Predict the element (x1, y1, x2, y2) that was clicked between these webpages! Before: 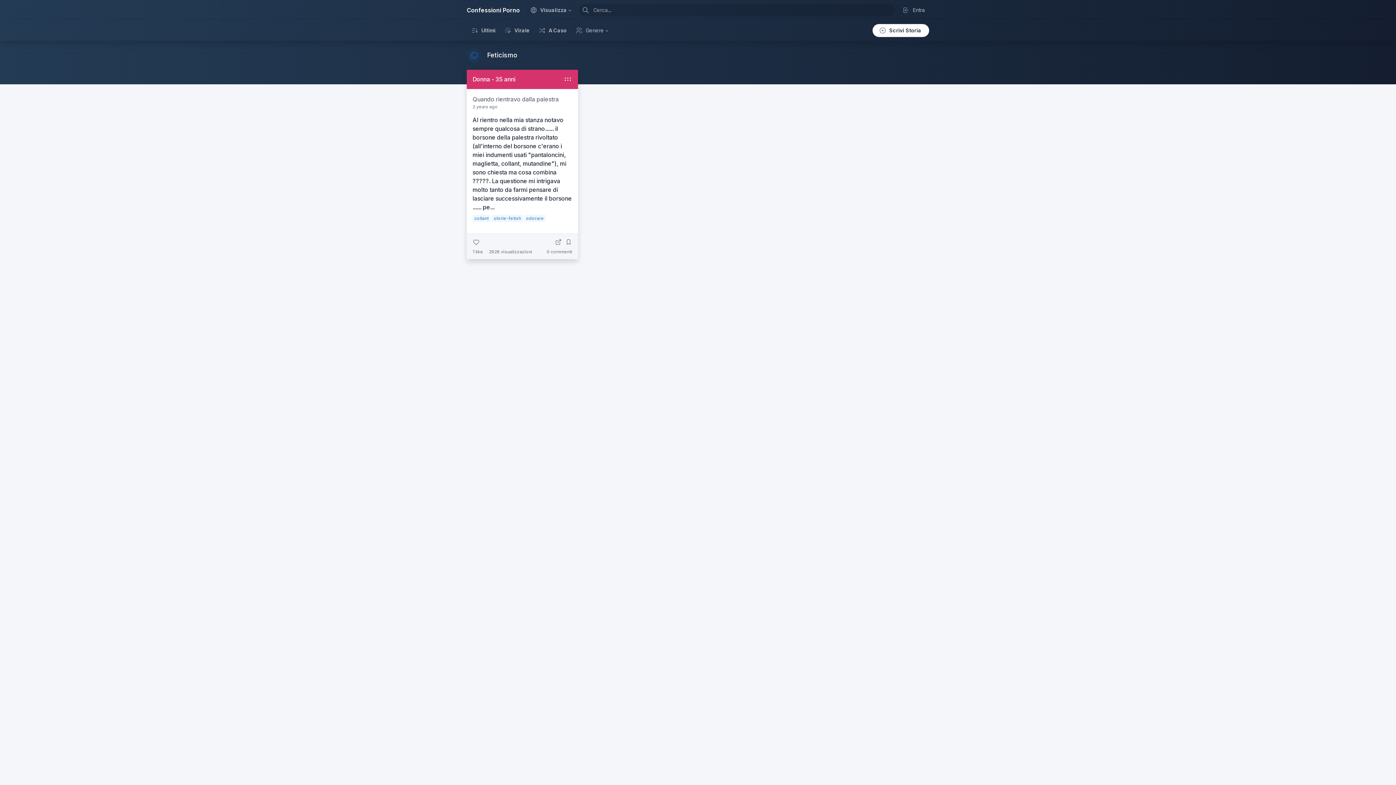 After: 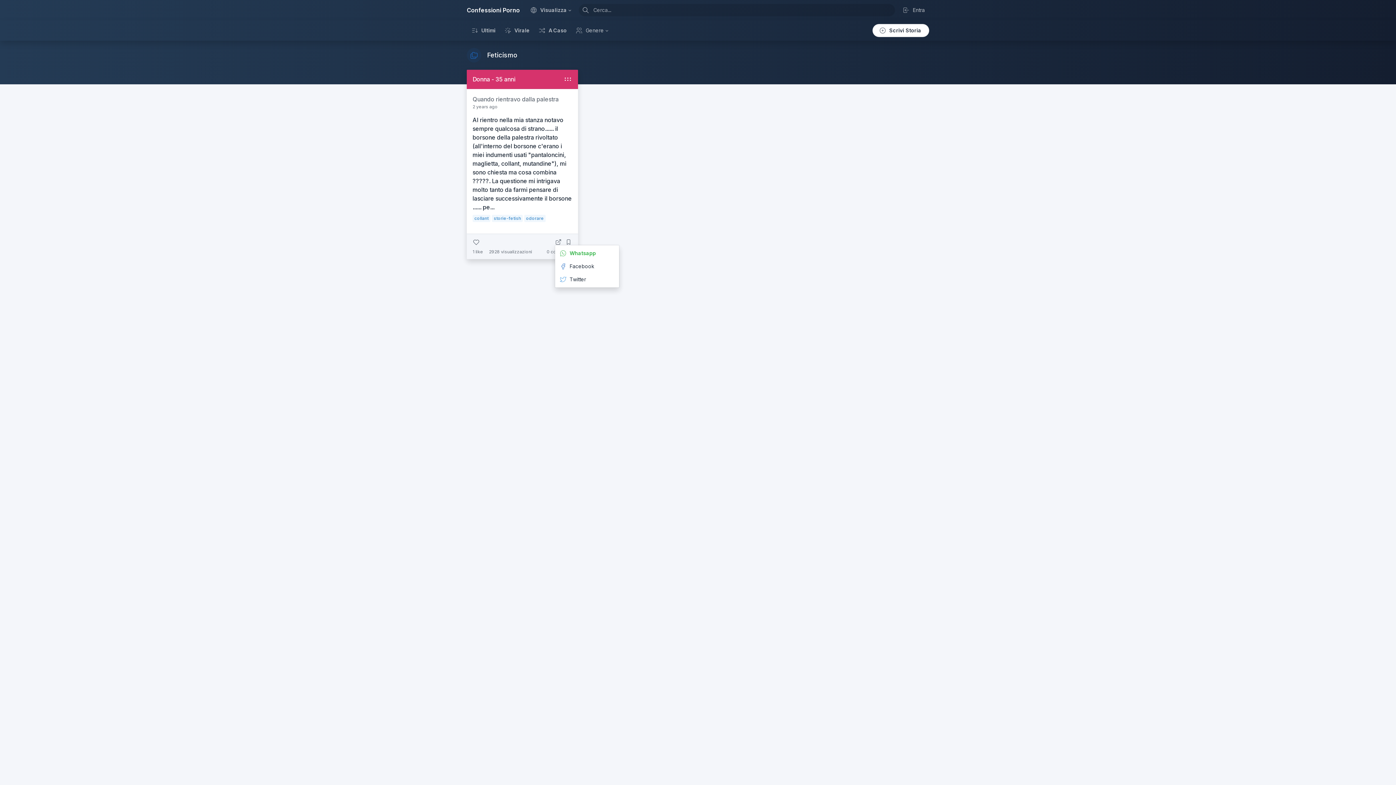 Action: bbox: (554, 238, 562, 245)